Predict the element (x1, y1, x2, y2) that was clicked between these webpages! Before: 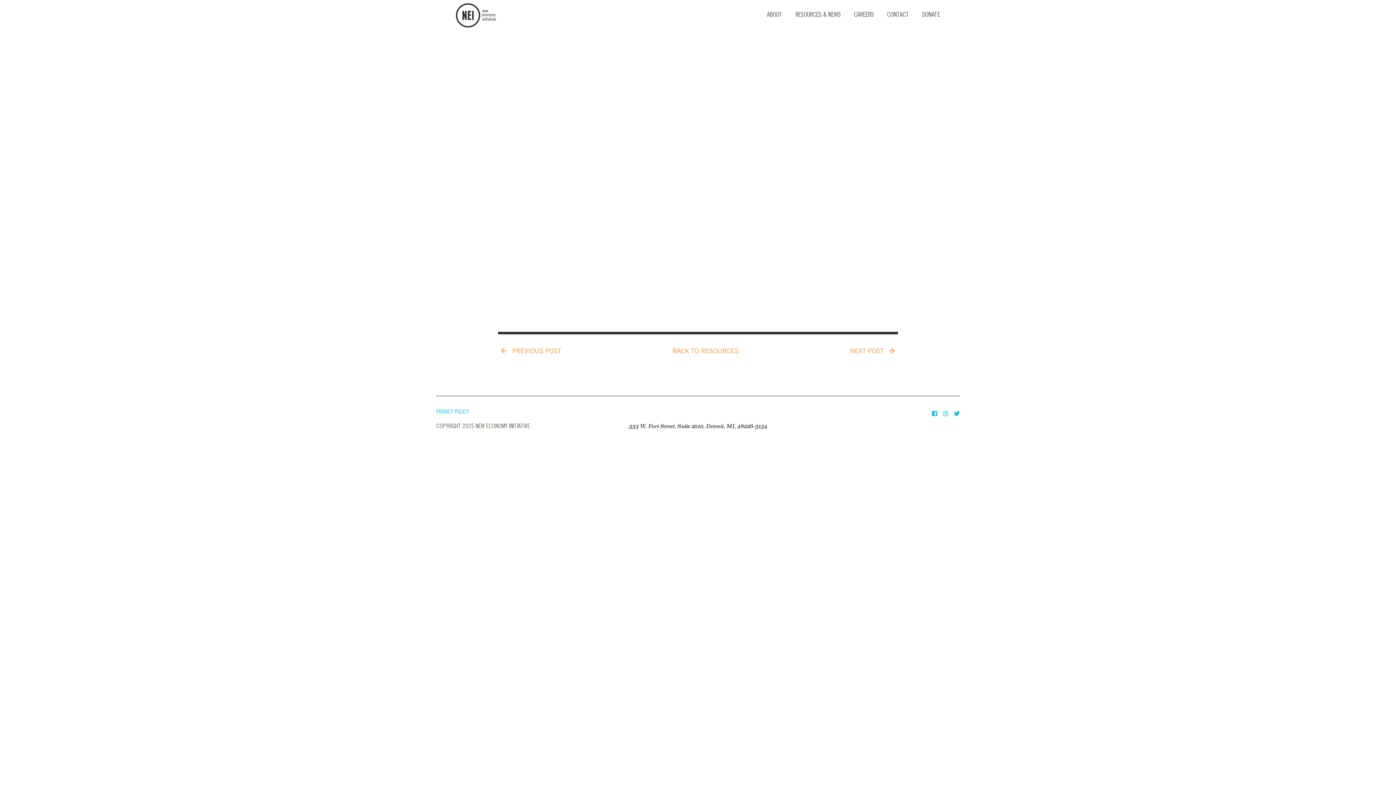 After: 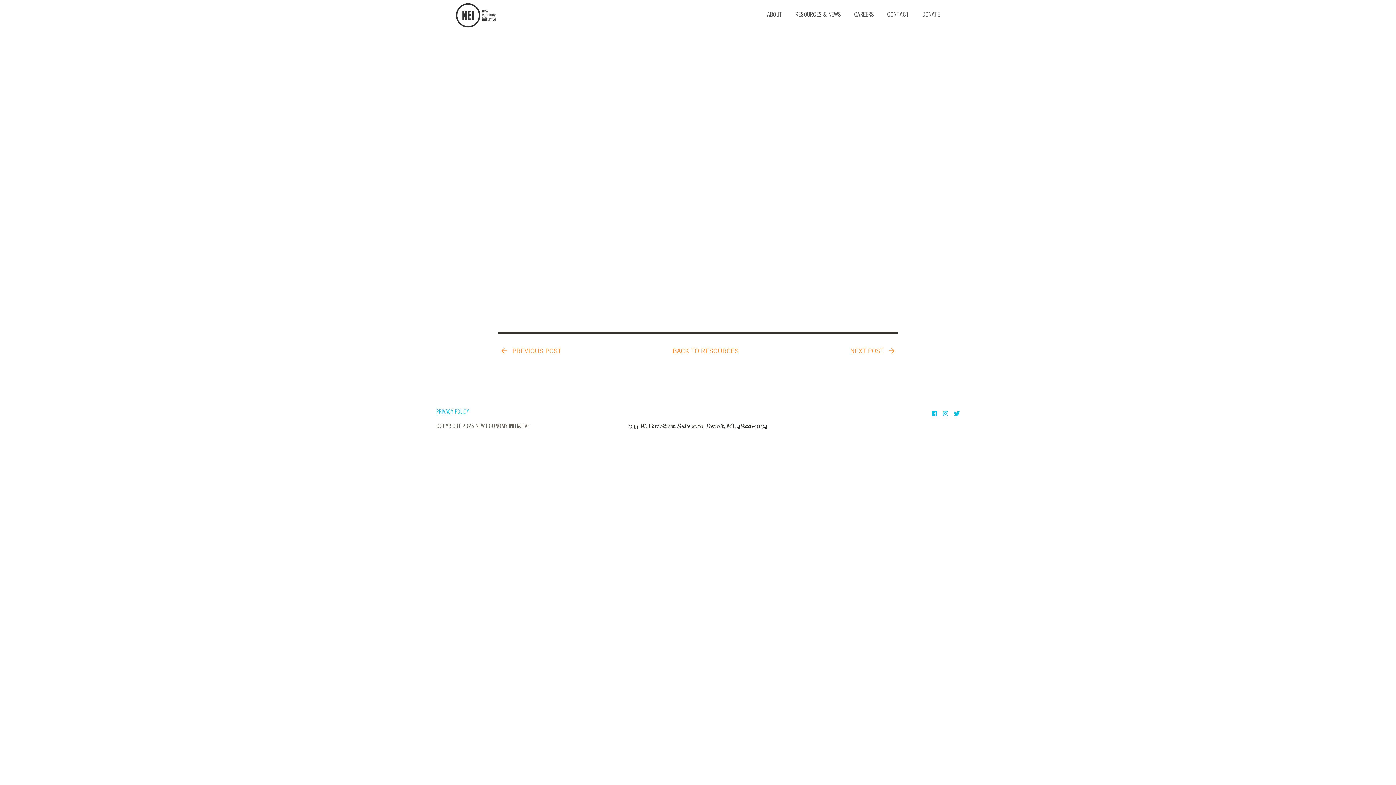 Action: bbox: (850, 347, 898, 356) label: NEXT POST 